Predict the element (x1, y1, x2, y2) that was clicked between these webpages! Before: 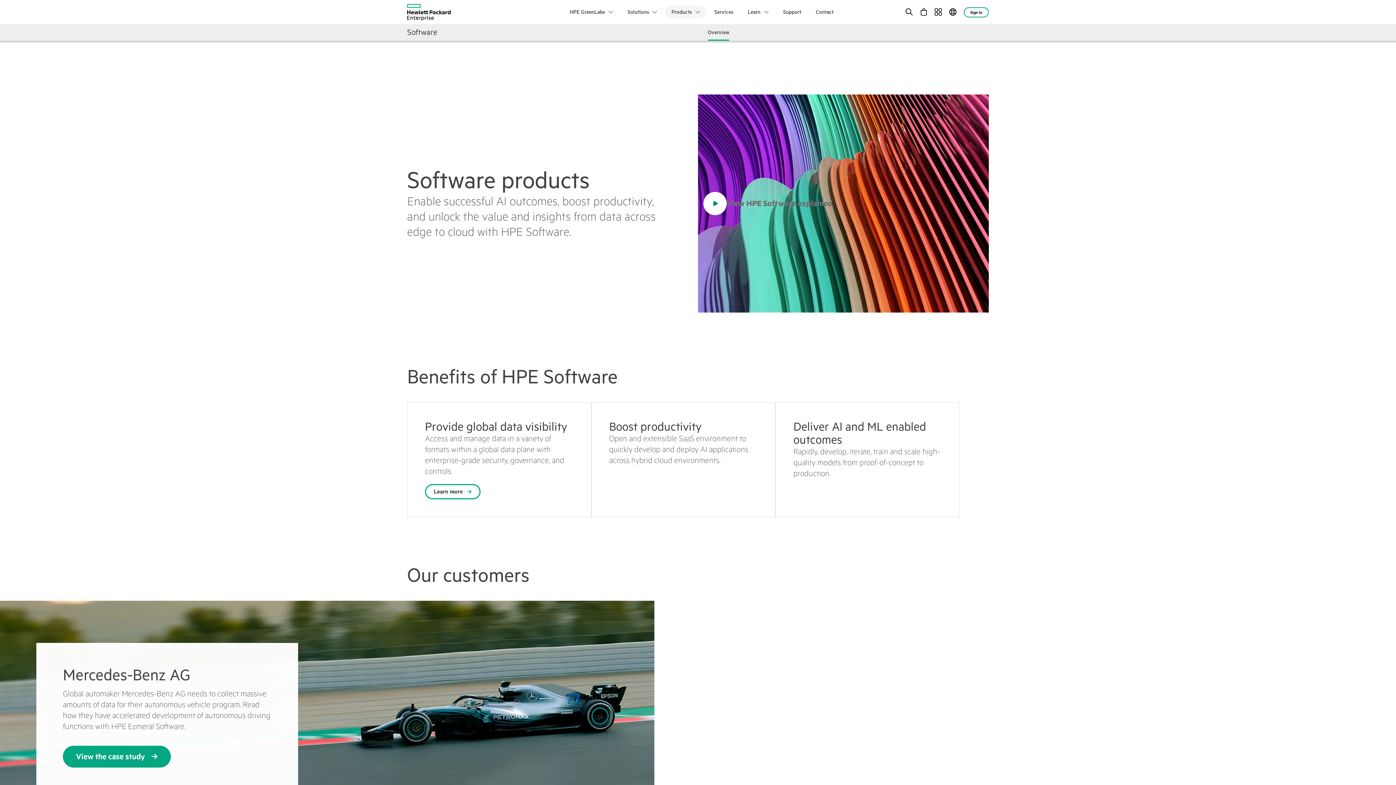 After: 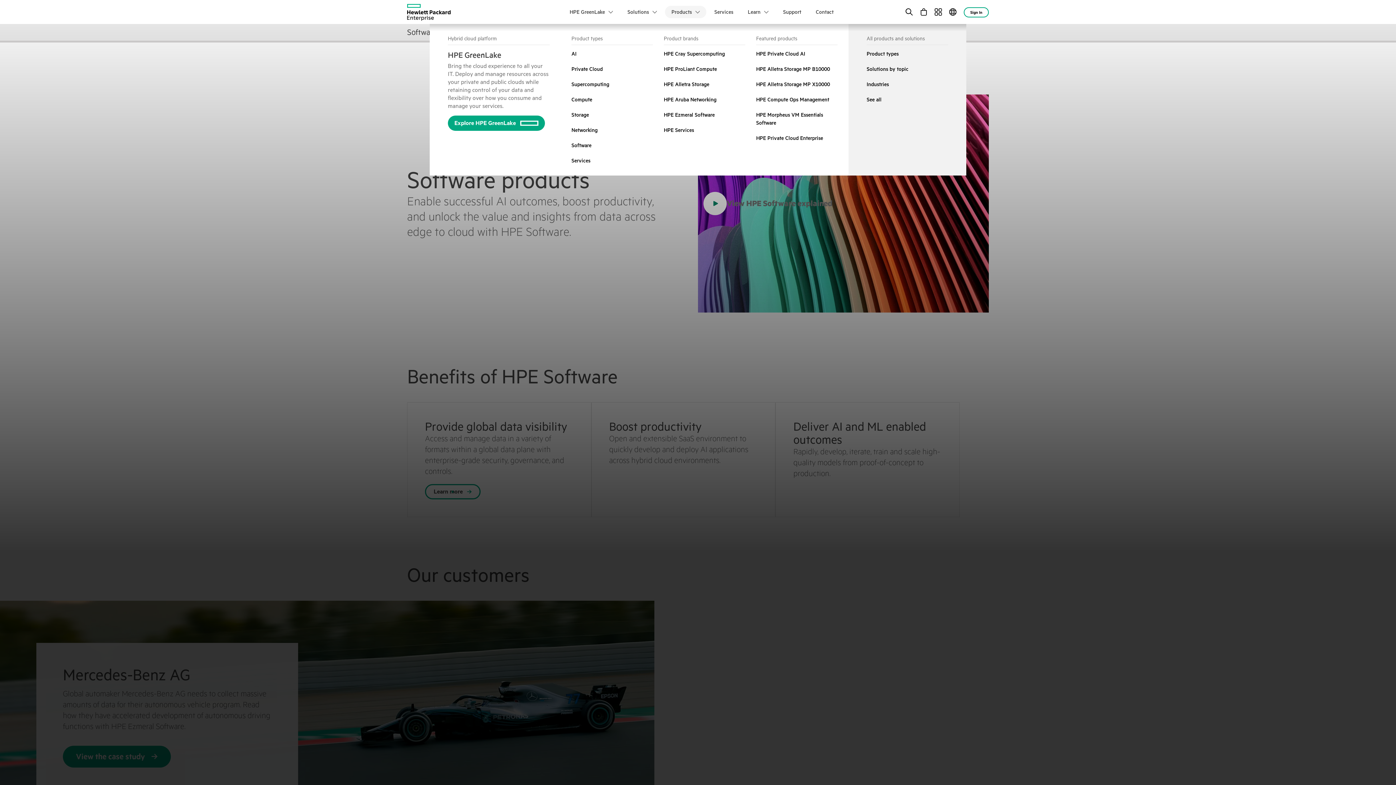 Action: bbox: (665, 5, 706, 18) label: Products